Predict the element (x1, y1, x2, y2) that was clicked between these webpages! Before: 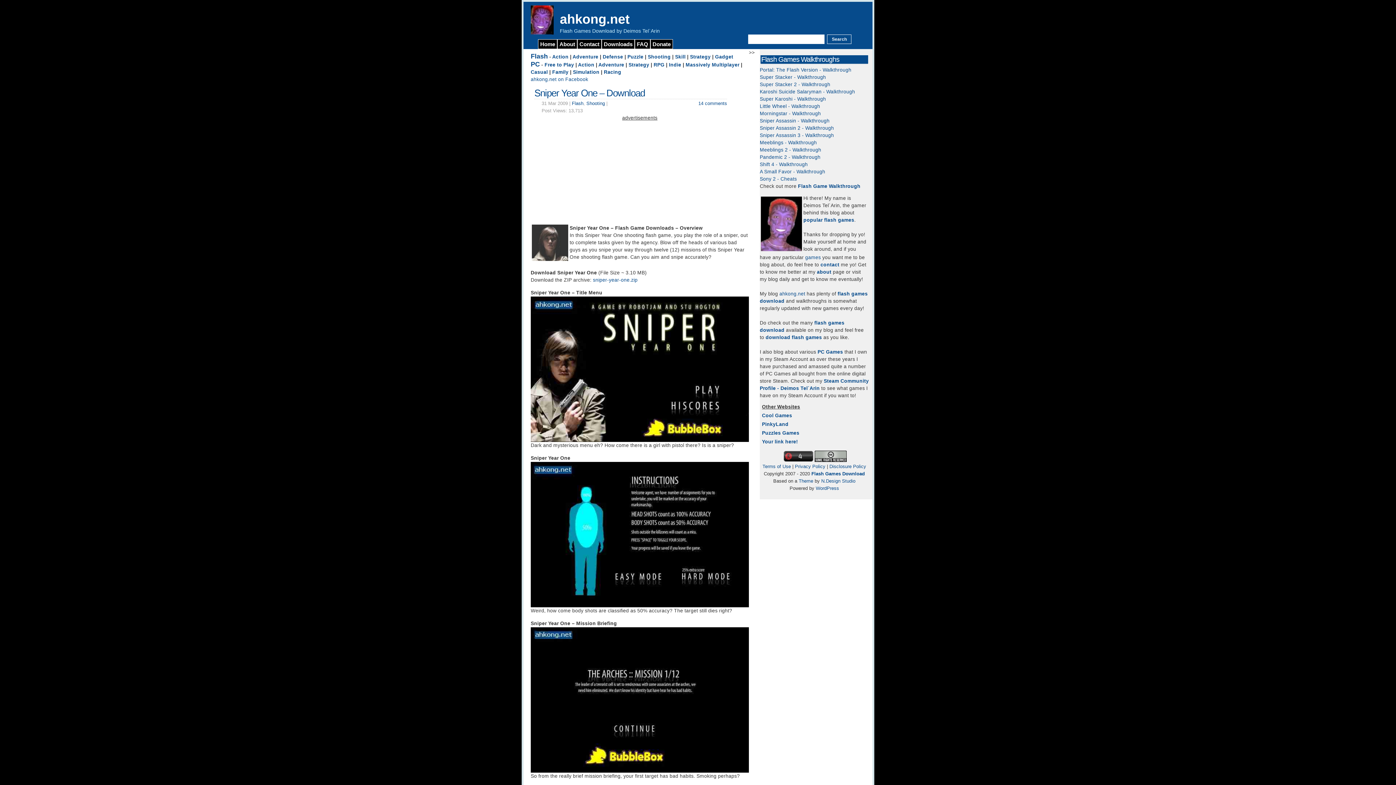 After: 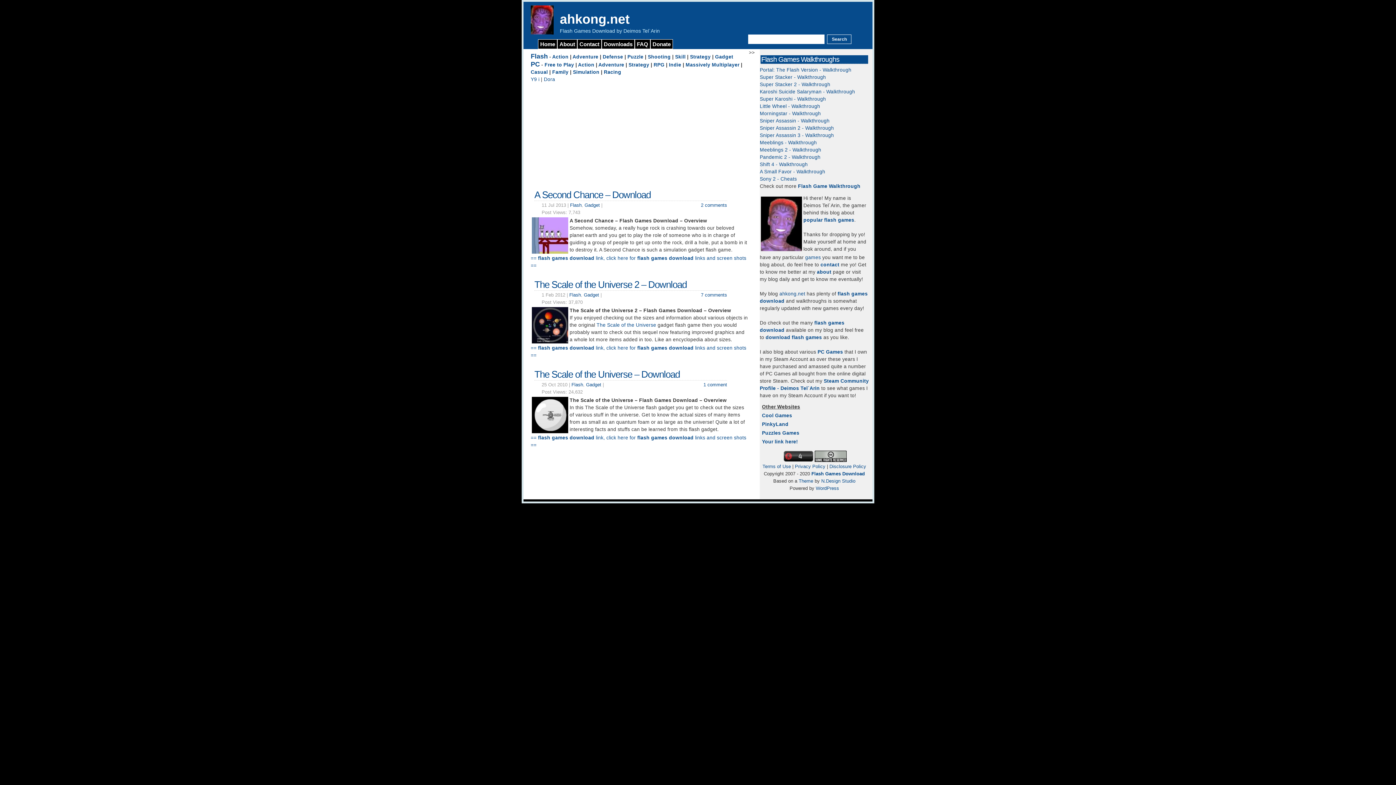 Action: label: Gadget bbox: (715, 54, 733, 59)